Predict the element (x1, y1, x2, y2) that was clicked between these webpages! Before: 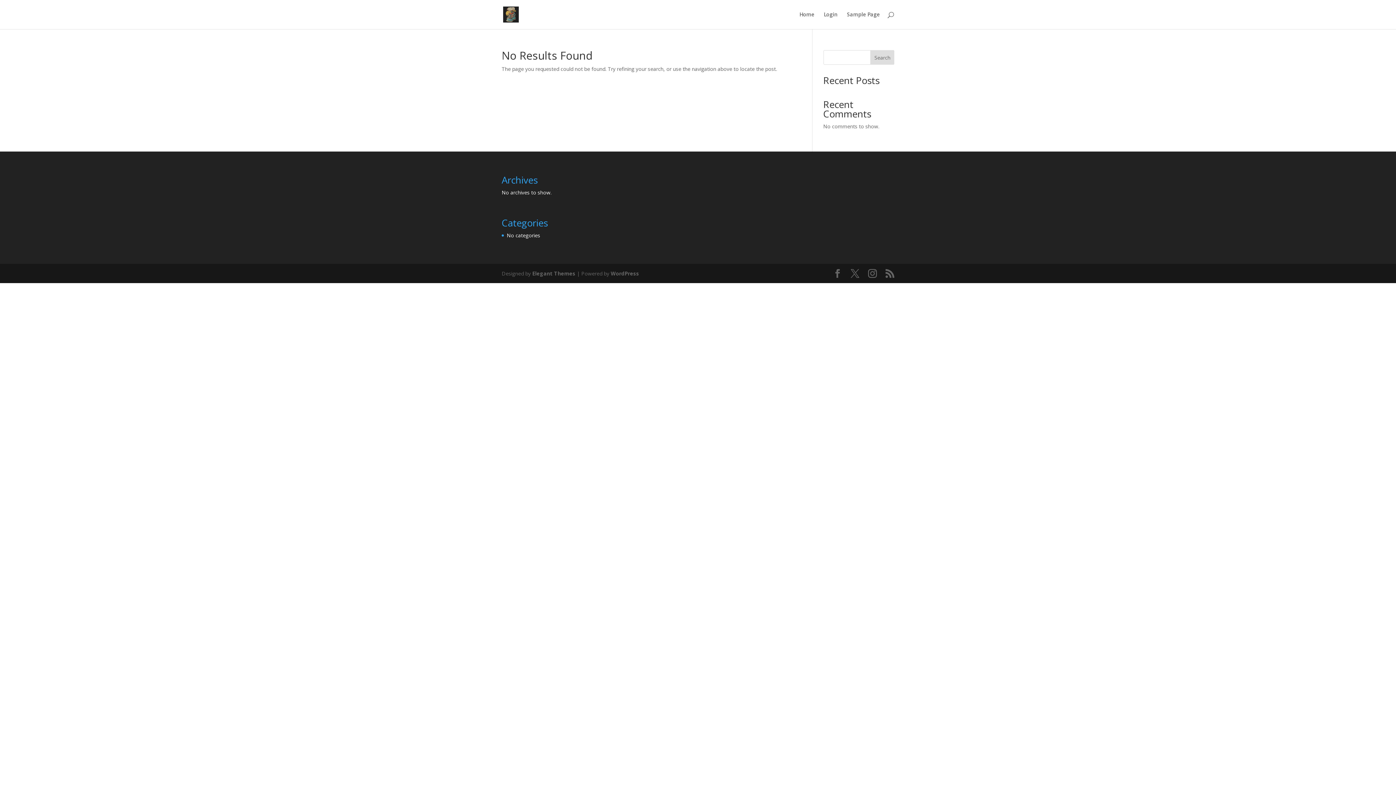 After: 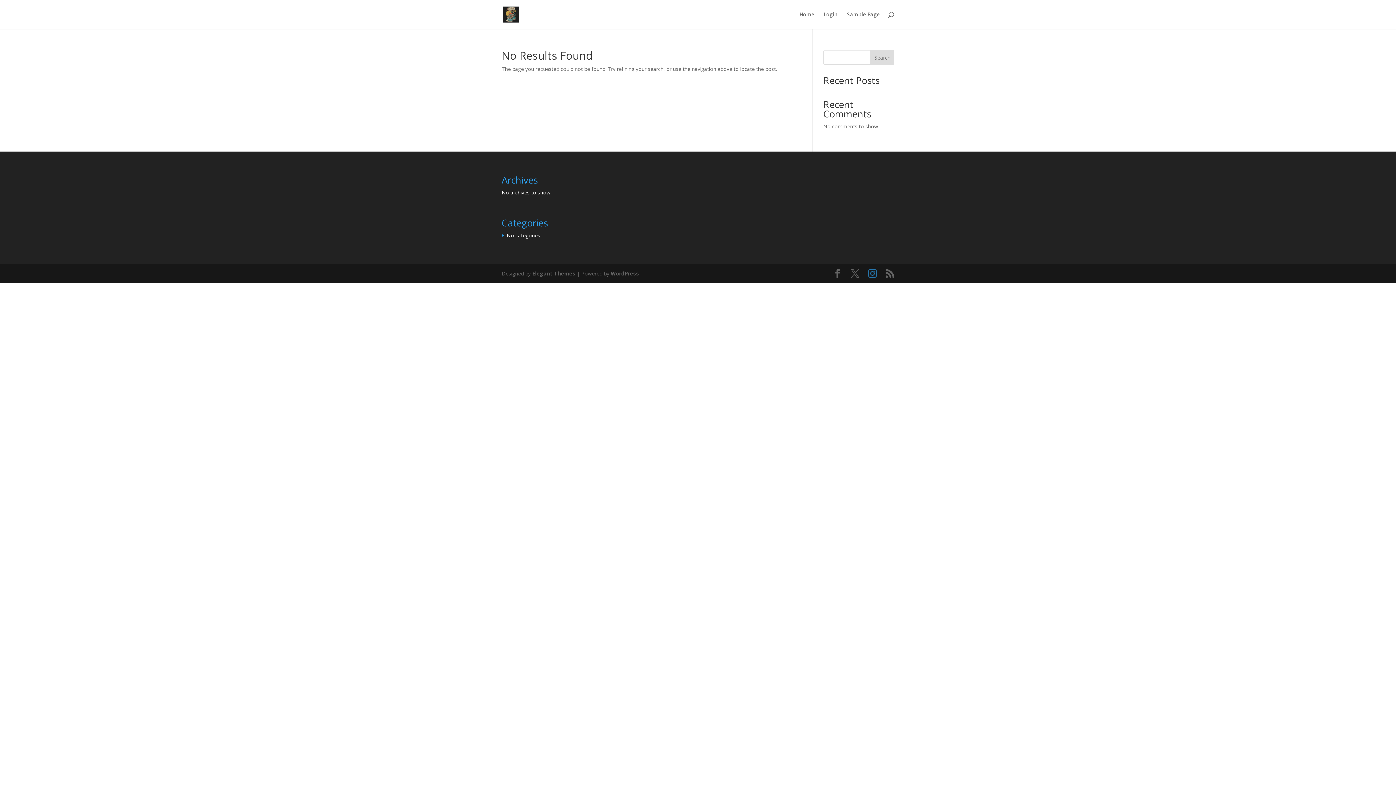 Action: bbox: (868, 269, 877, 278)